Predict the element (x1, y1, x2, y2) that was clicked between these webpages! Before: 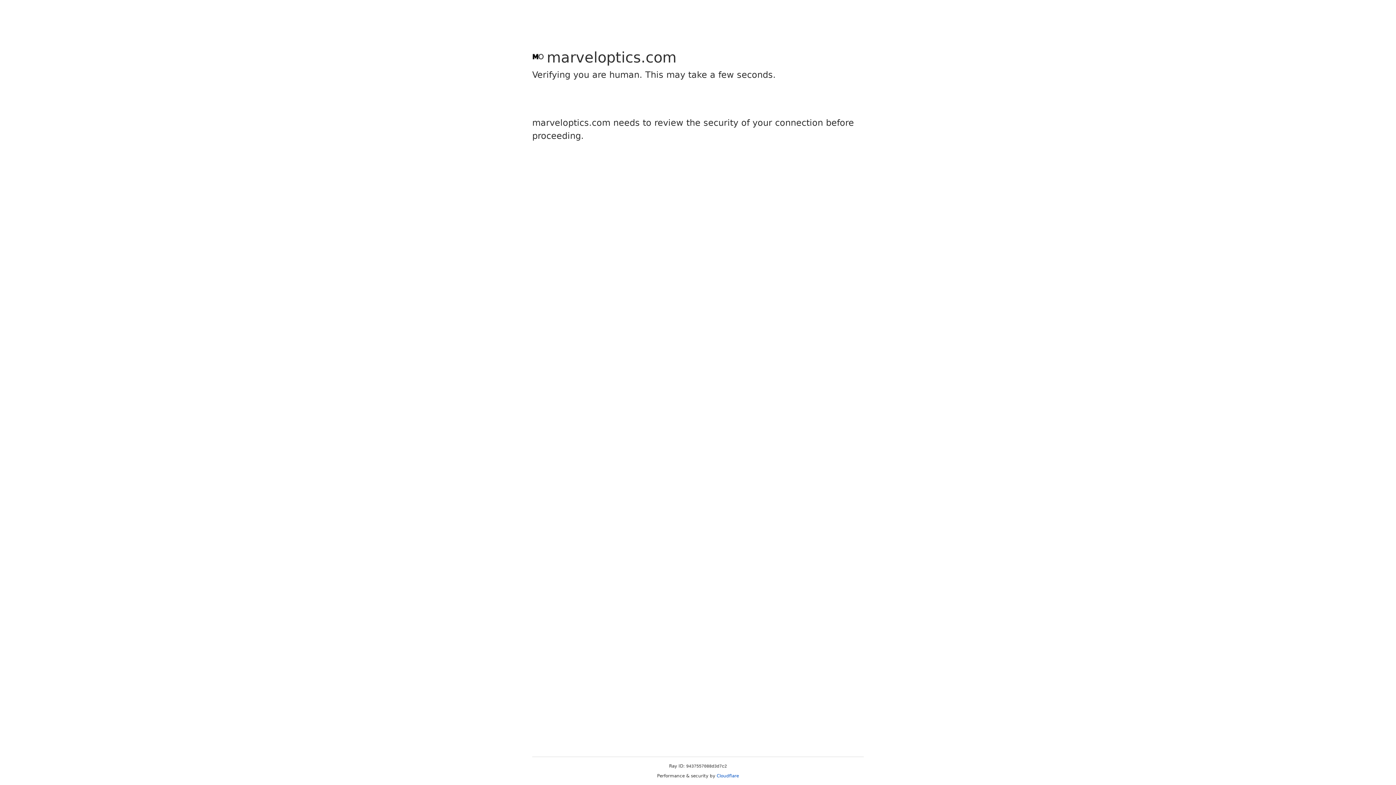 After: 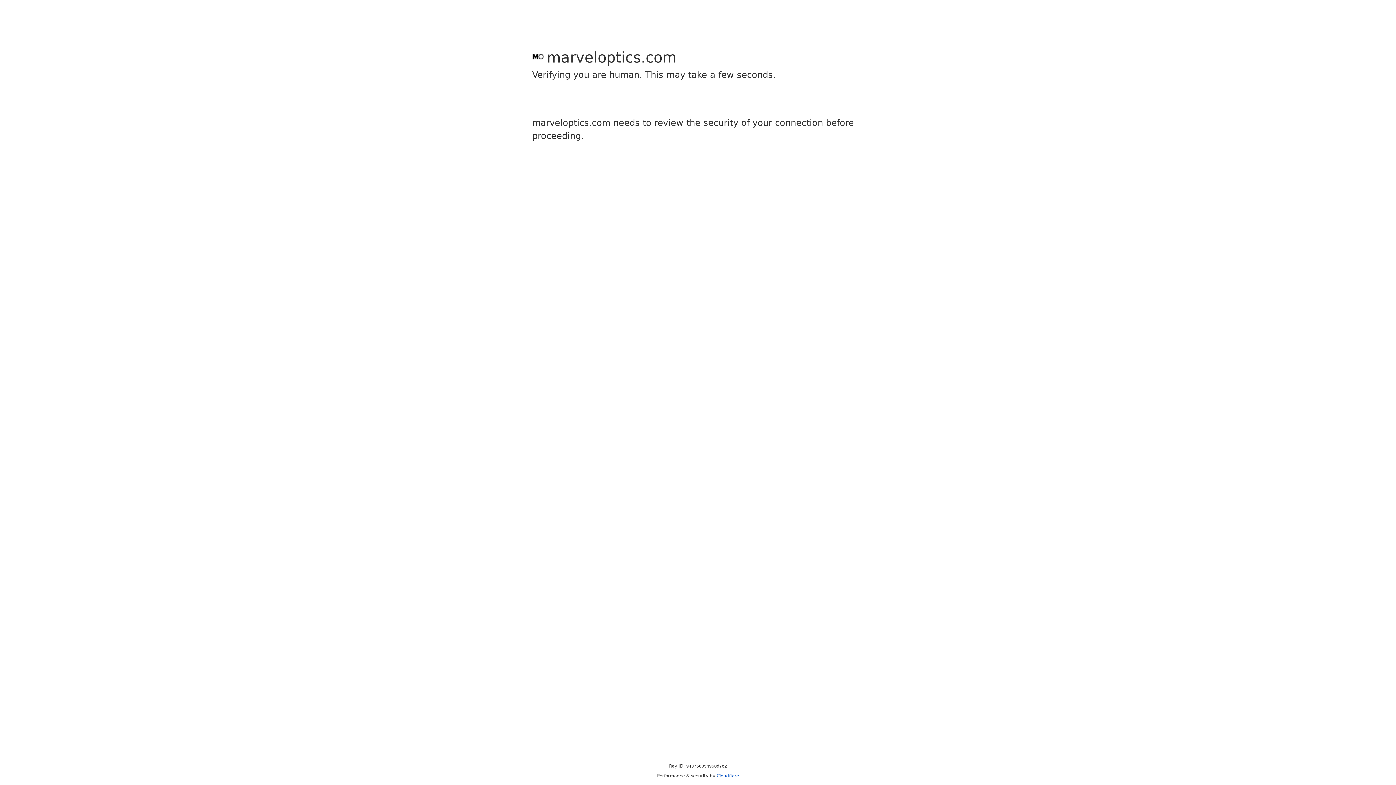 Action: bbox: (716, 773, 739, 778) label: Cloudflare